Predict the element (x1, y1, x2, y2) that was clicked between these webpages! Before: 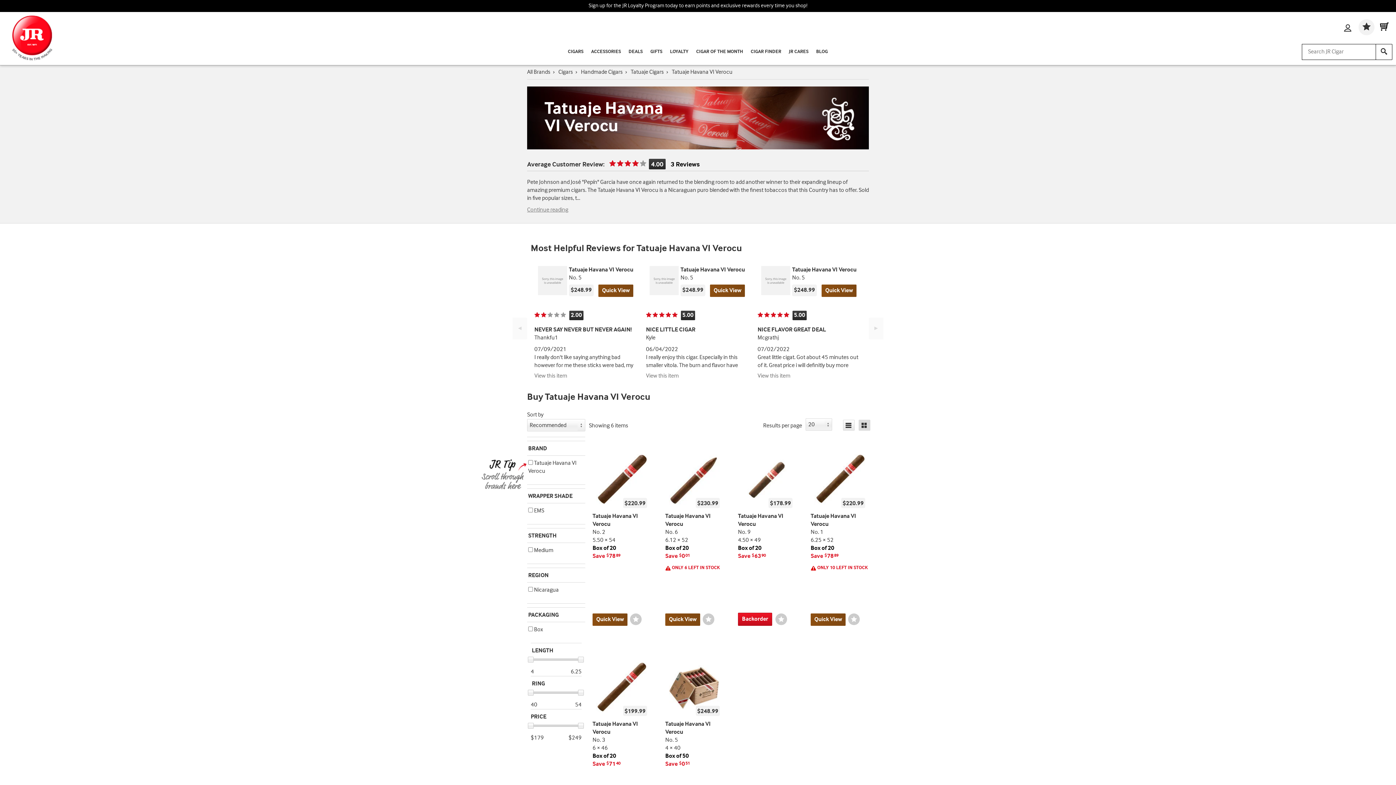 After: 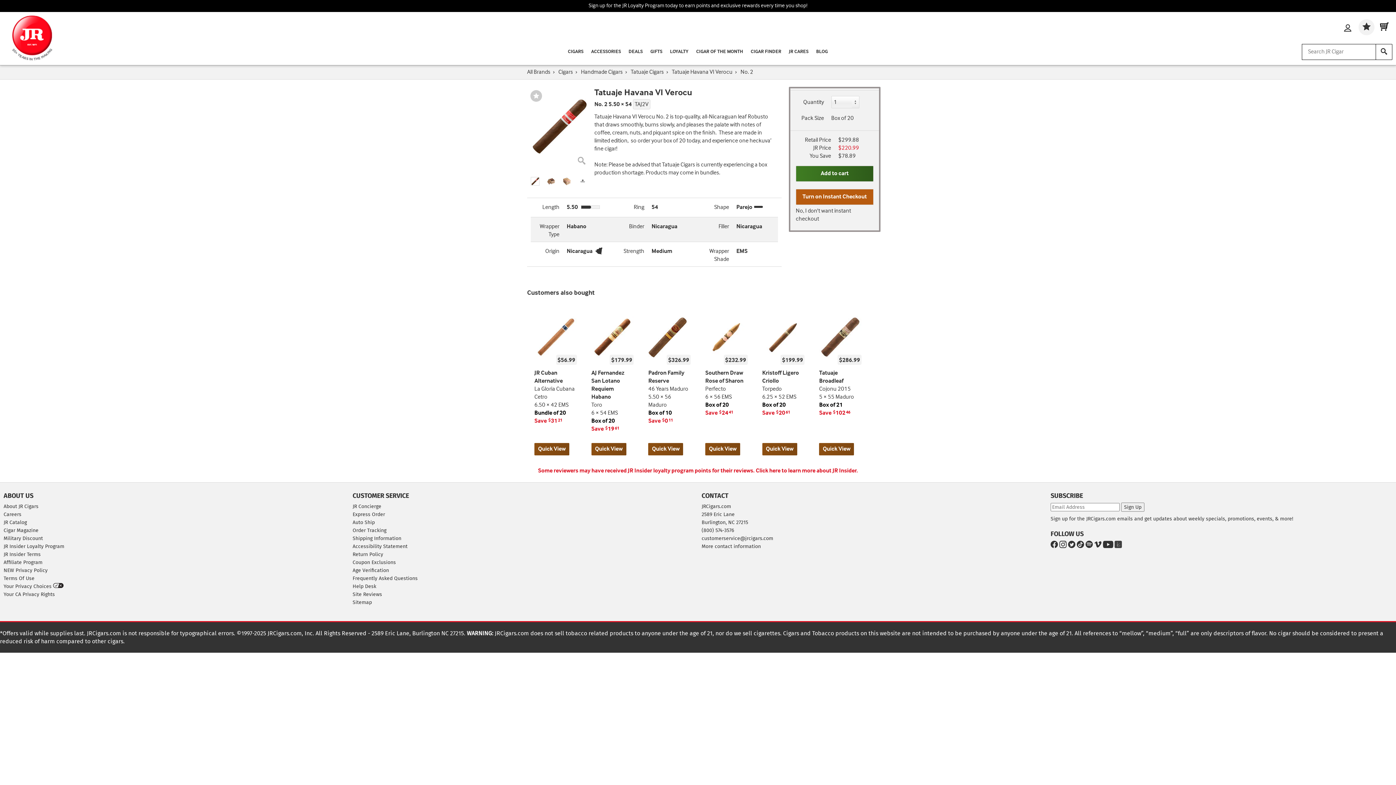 Action: bbox: (592, 451, 650, 560) label: Wishlist Toggle
$220.99
Tatuaje Havana VI Verocu
No. 2
5.50 × 54
Box of 20
Save $7889